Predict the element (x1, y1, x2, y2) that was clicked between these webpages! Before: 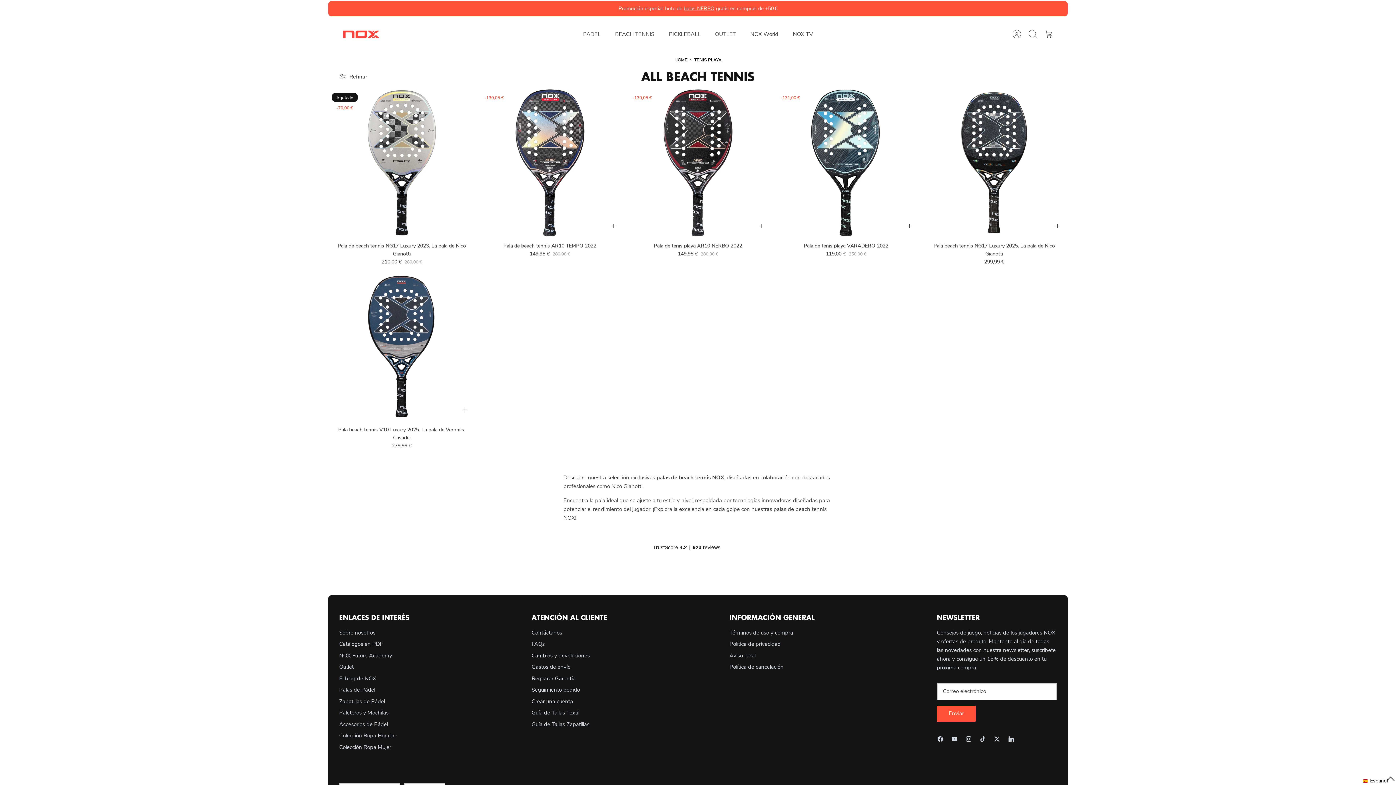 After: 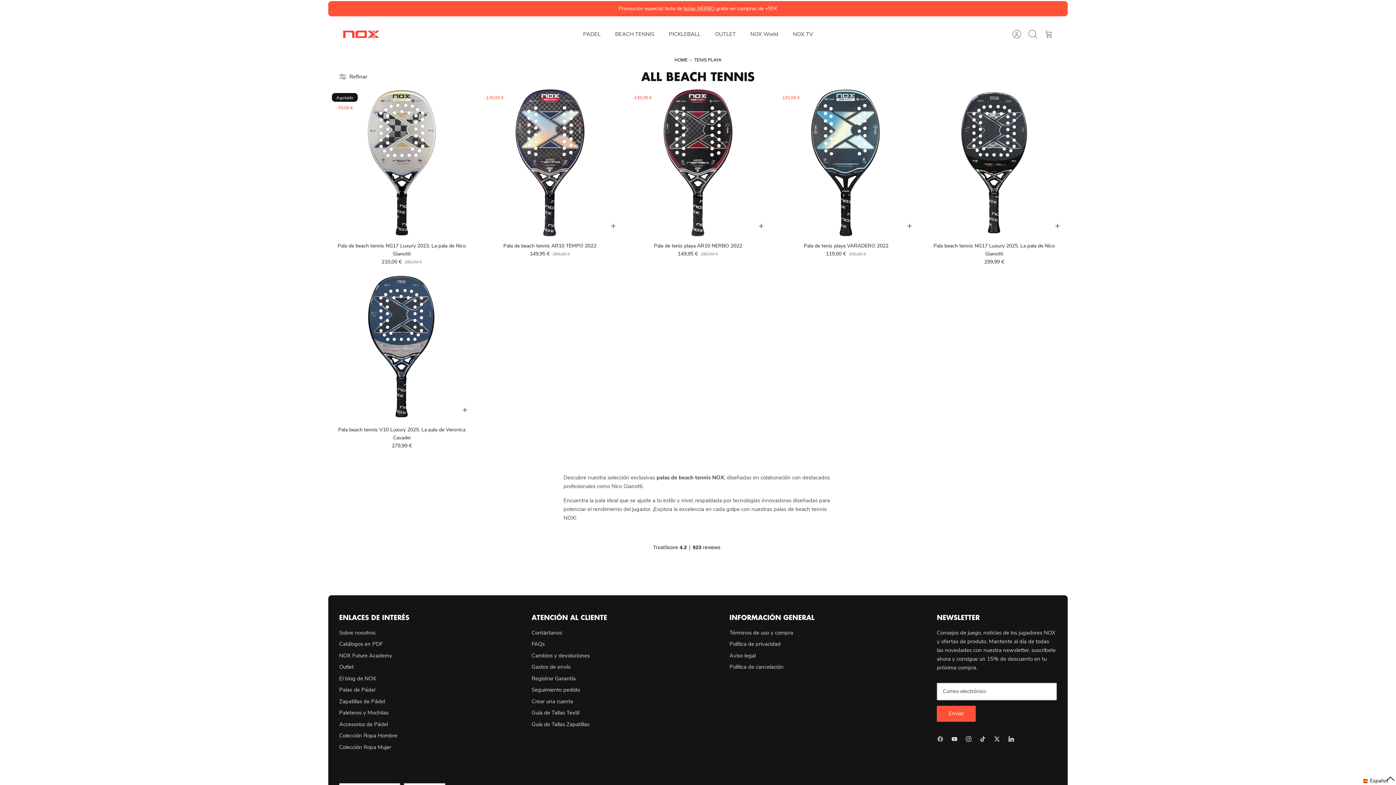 Action: label: Facebook bbox: (933, 733, 947, 745)